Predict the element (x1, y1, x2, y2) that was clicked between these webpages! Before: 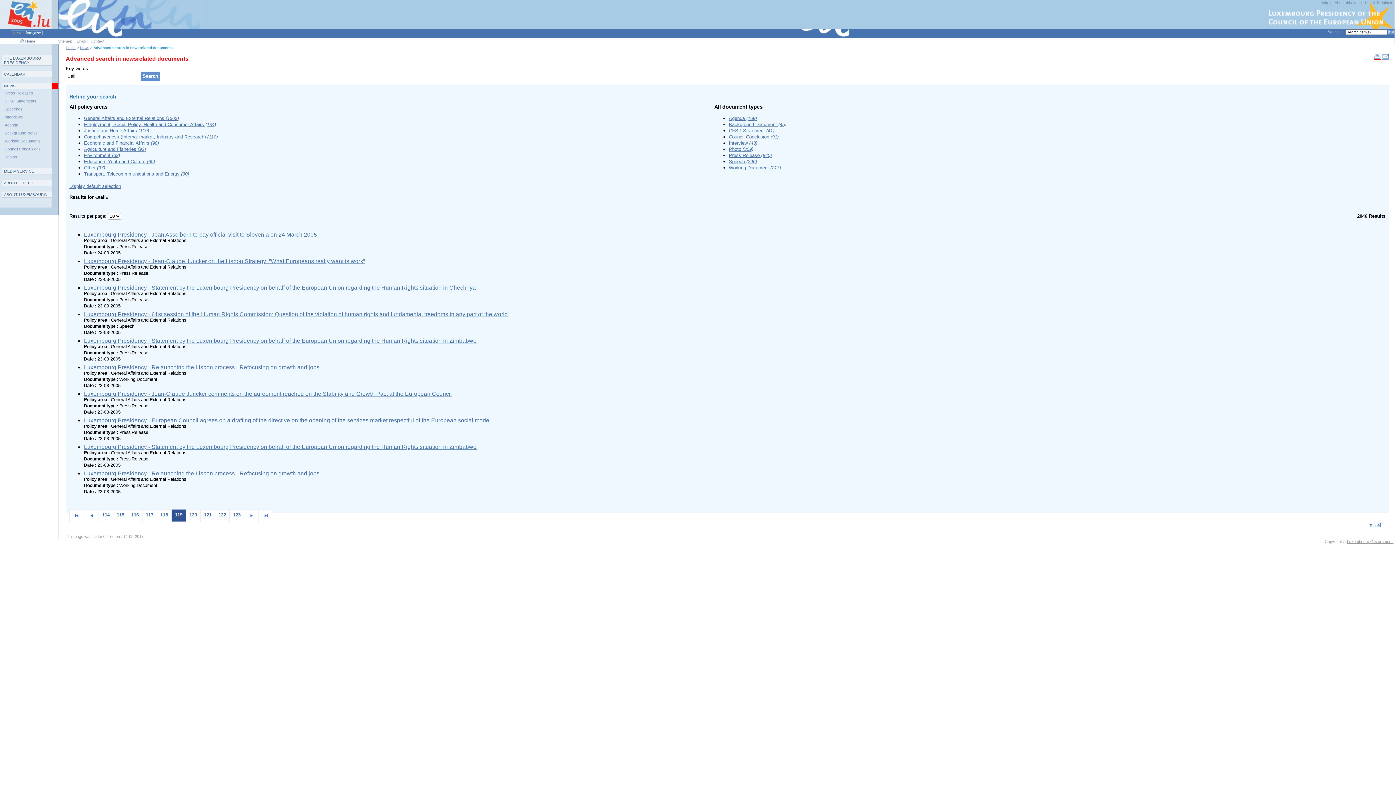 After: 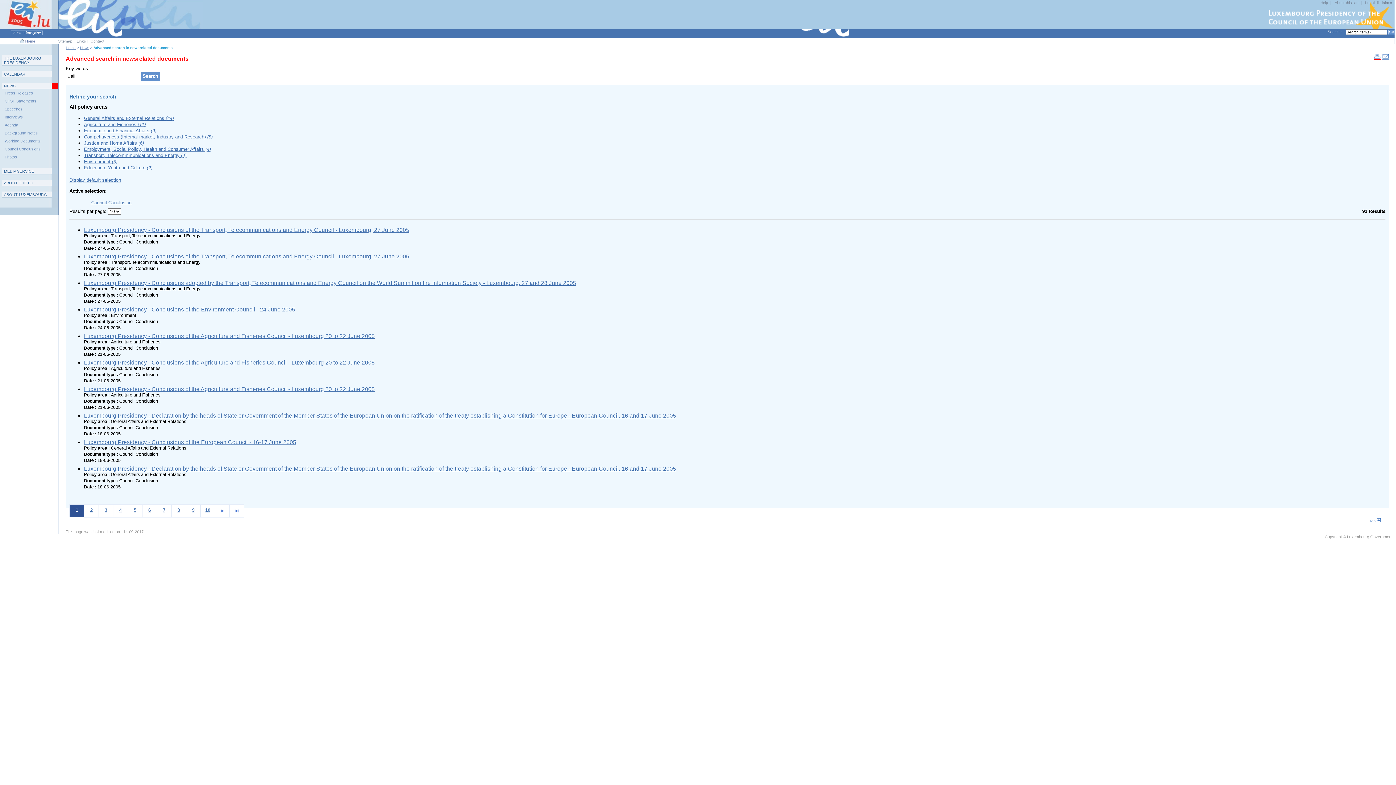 Action: label: Council Conclusion (91) bbox: (729, 134, 778, 139)